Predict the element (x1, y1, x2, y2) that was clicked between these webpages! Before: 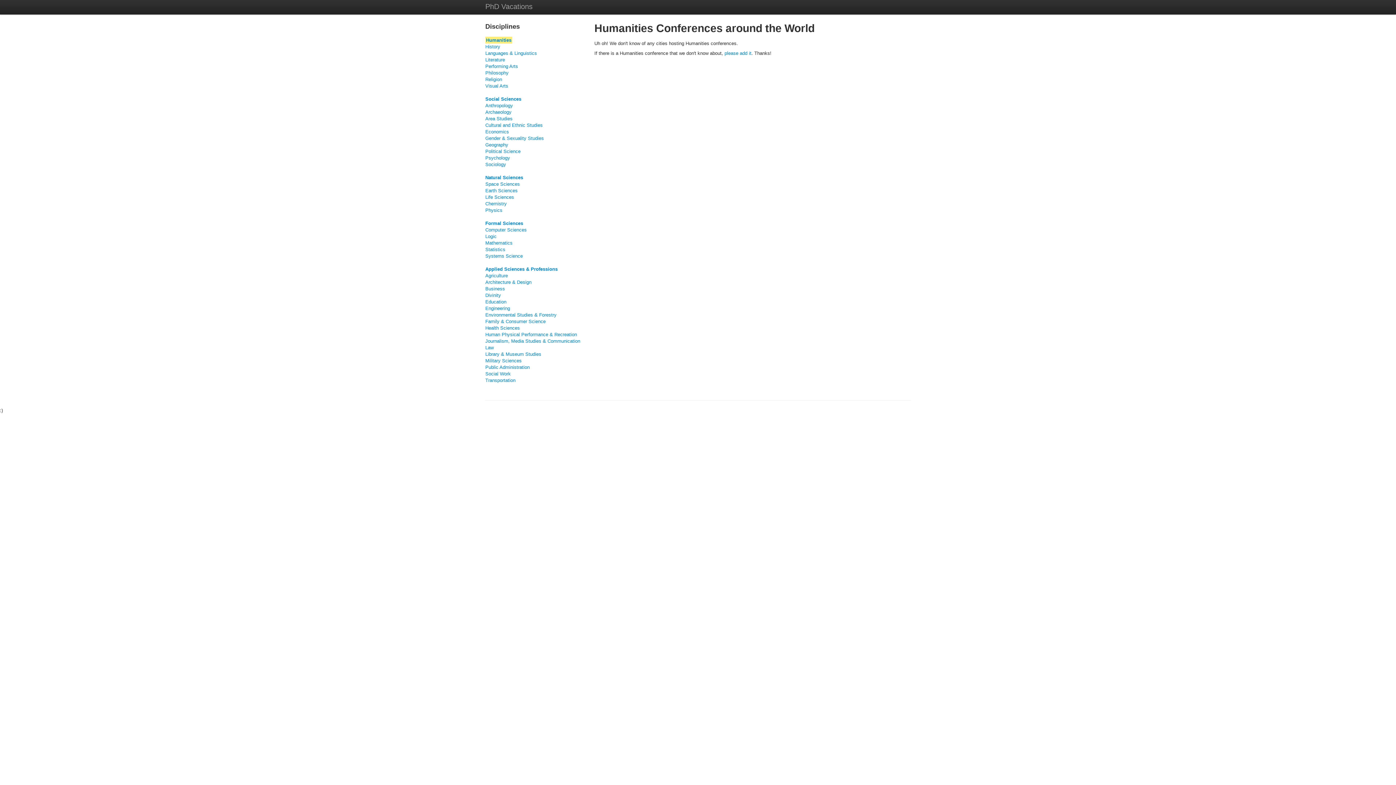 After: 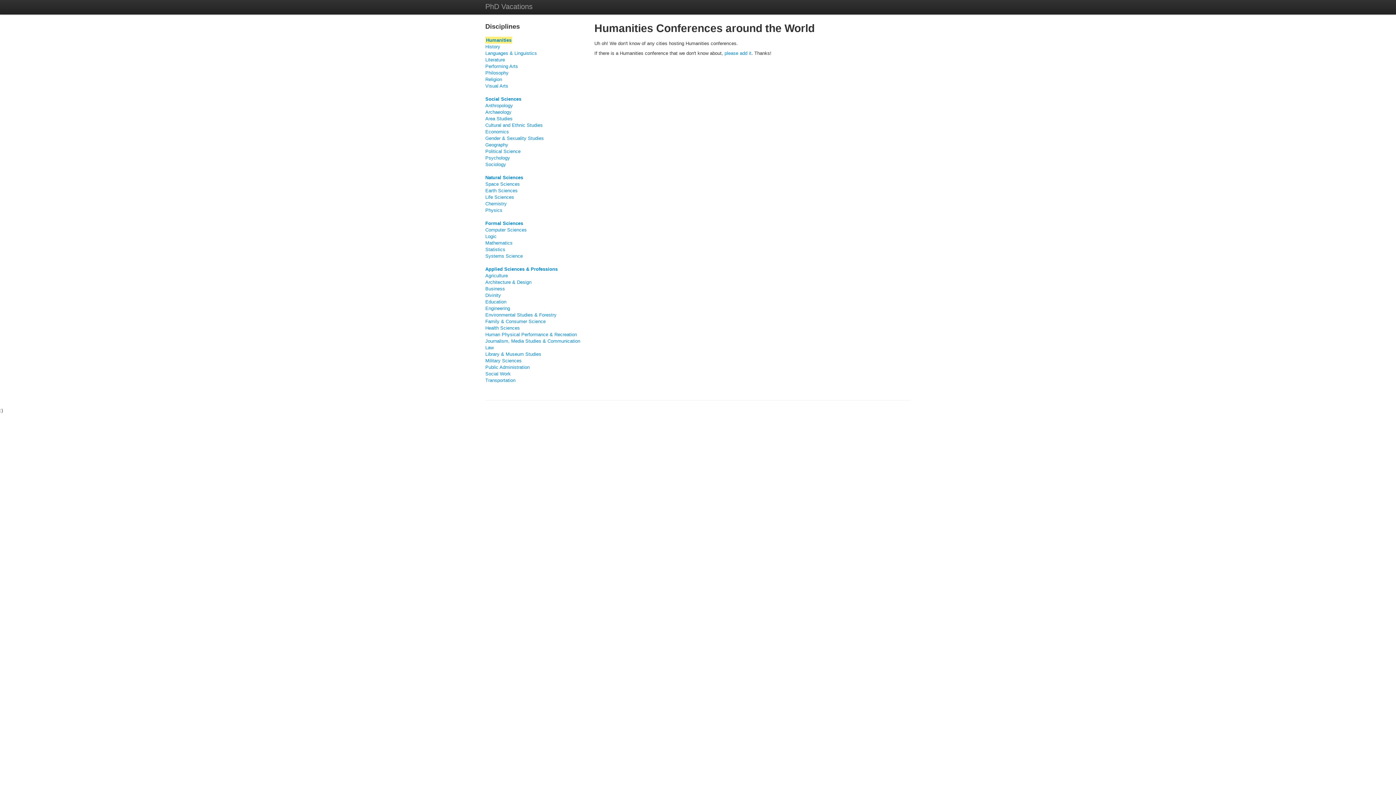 Action: bbox: (486, 37, 511, 42) label: Humanities